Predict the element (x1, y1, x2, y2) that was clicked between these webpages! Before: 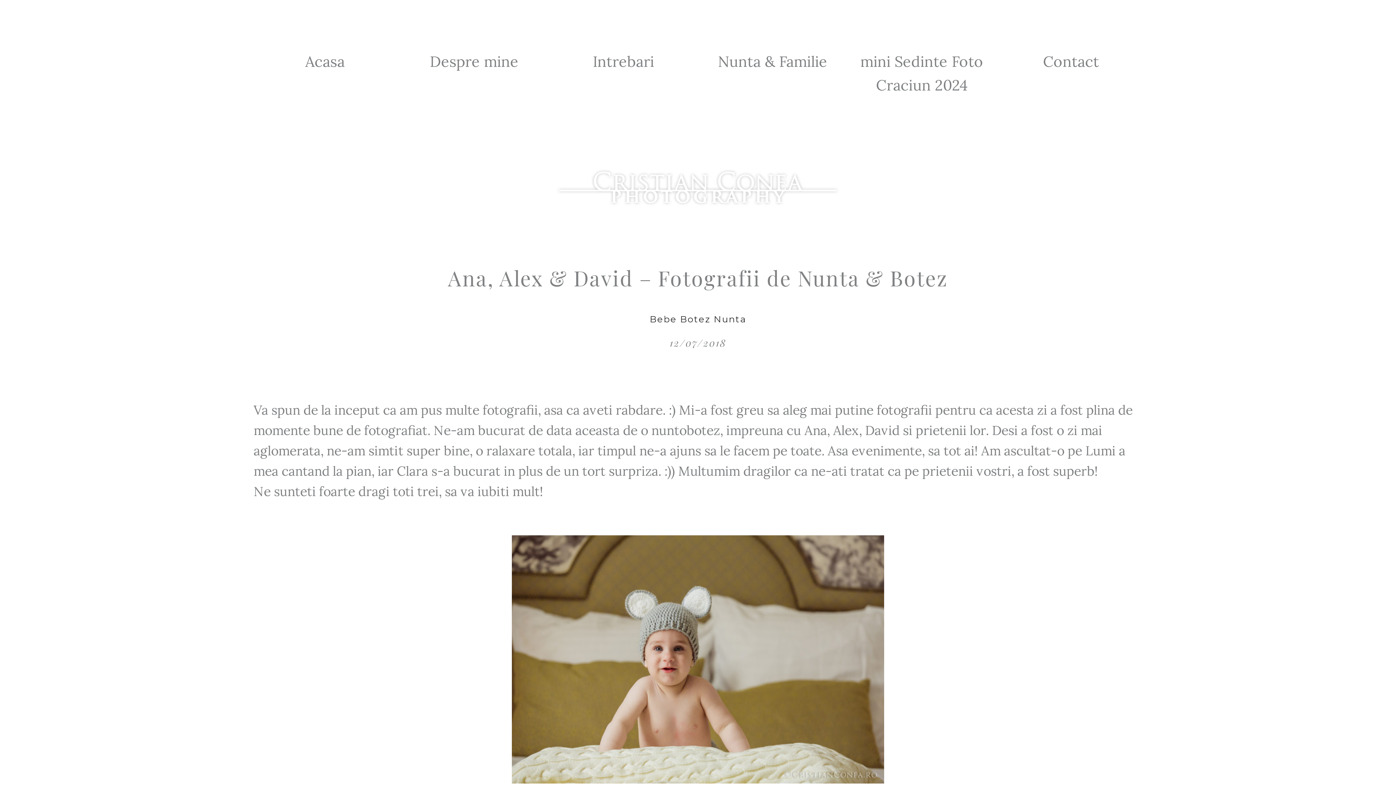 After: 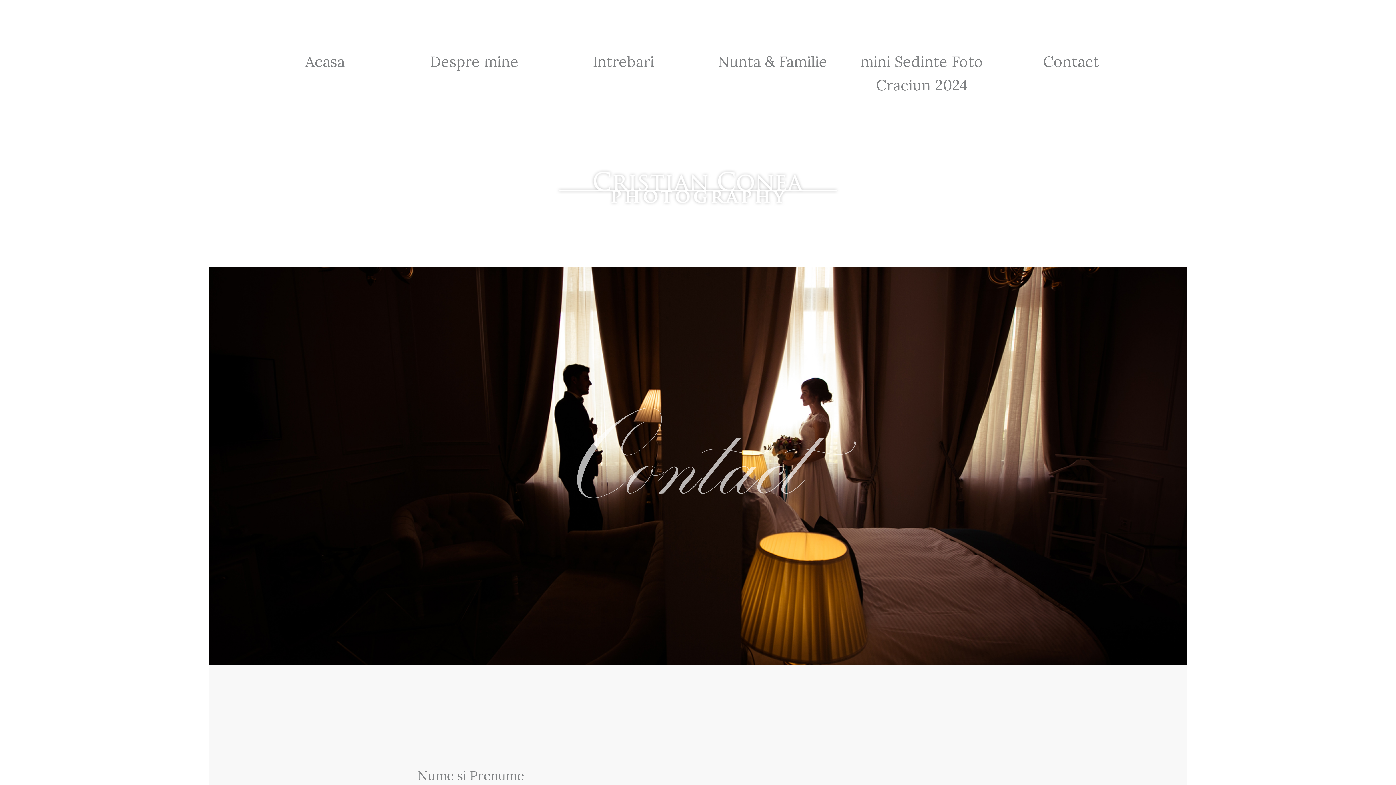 Action: label: Contact bbox: (1043, 54, 1099, 70)